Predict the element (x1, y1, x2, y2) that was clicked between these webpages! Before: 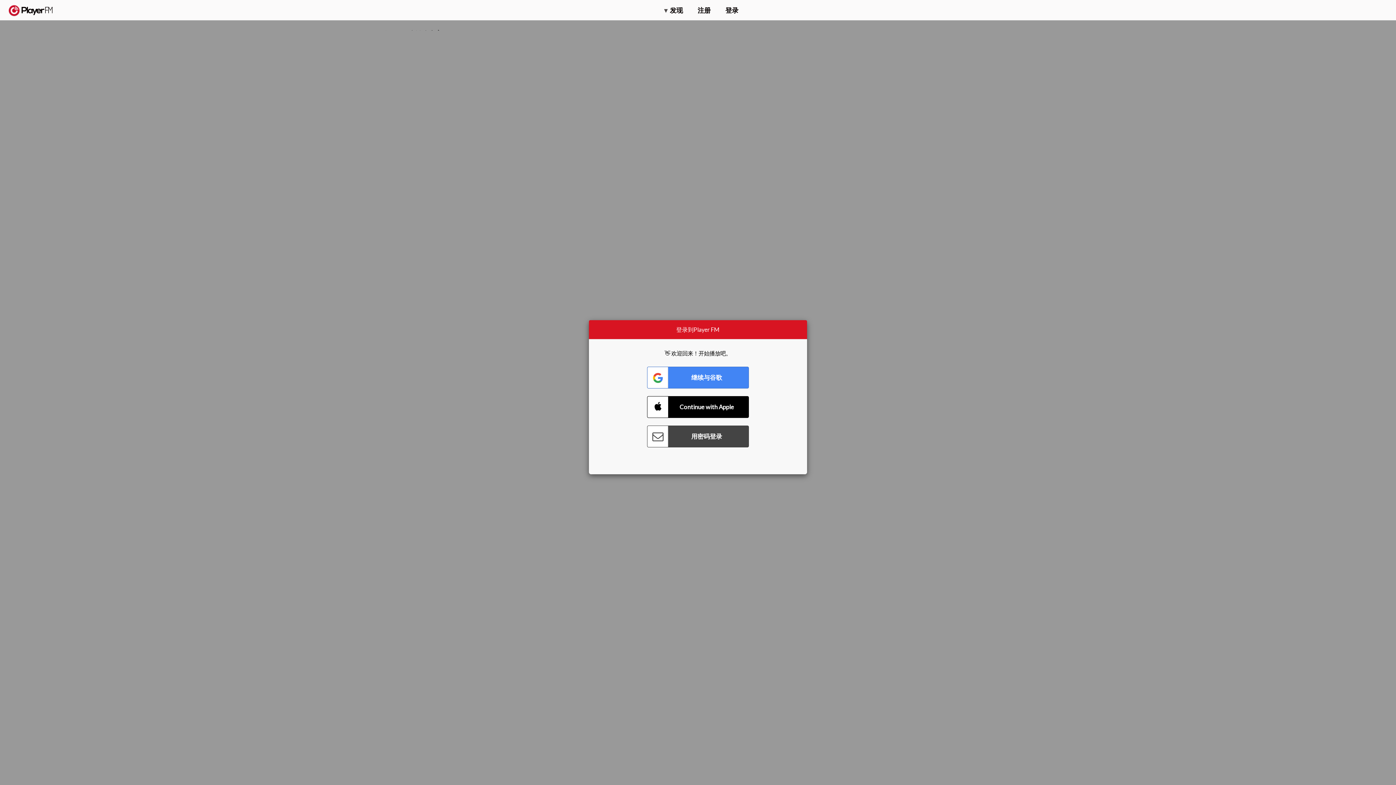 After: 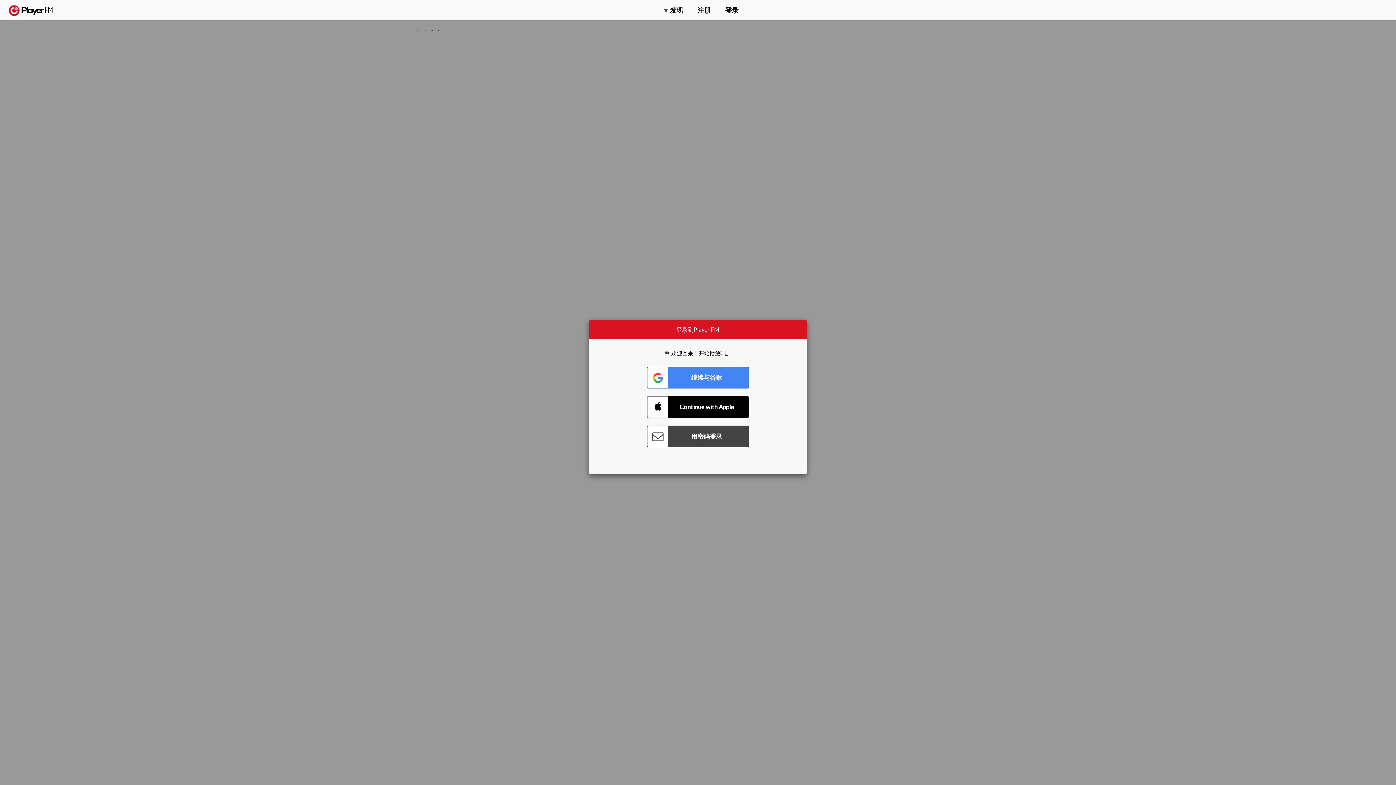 Action: bbox: (1375, 5, 1382, 13) label: Menu launcher